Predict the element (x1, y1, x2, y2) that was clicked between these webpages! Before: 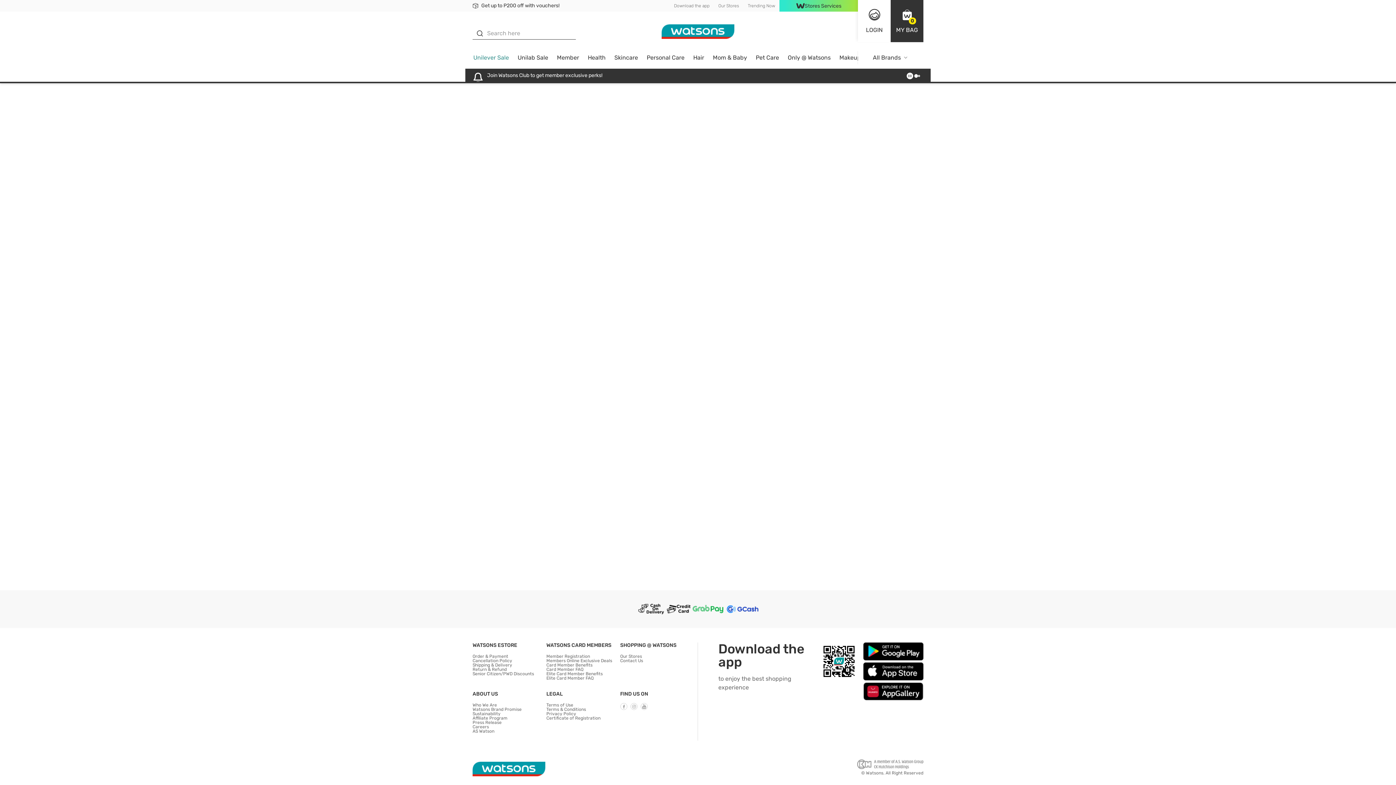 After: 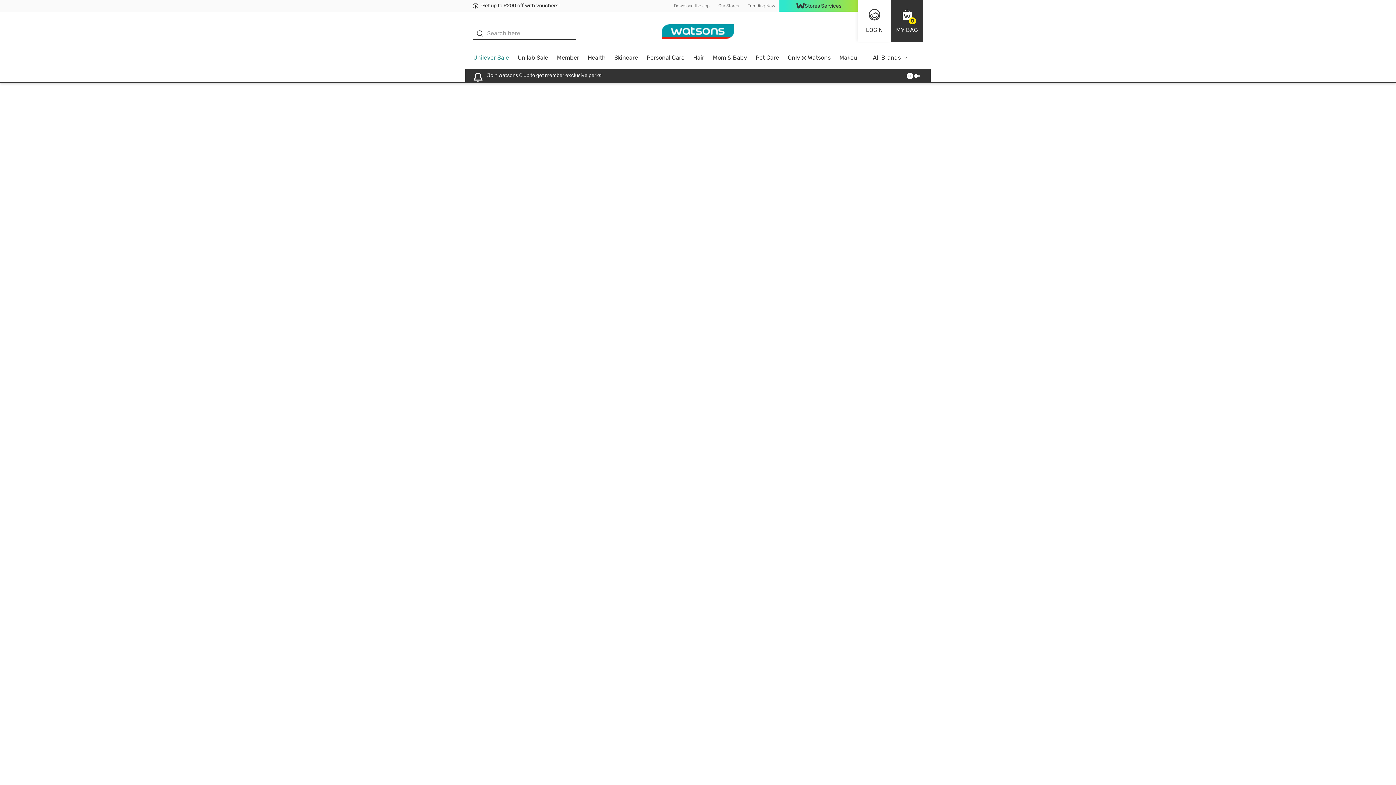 Action: label: Personal Care bbox: (642, 51, 689, 68)